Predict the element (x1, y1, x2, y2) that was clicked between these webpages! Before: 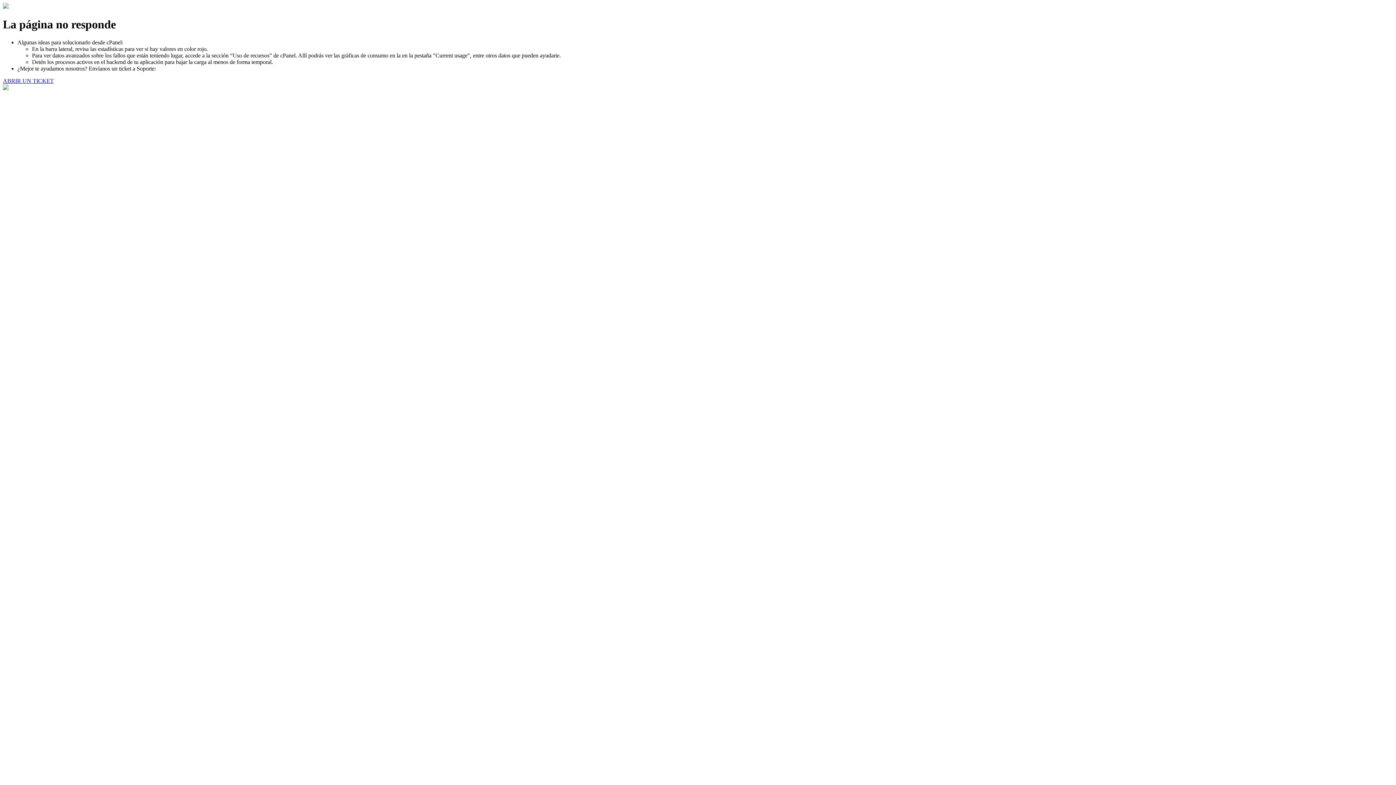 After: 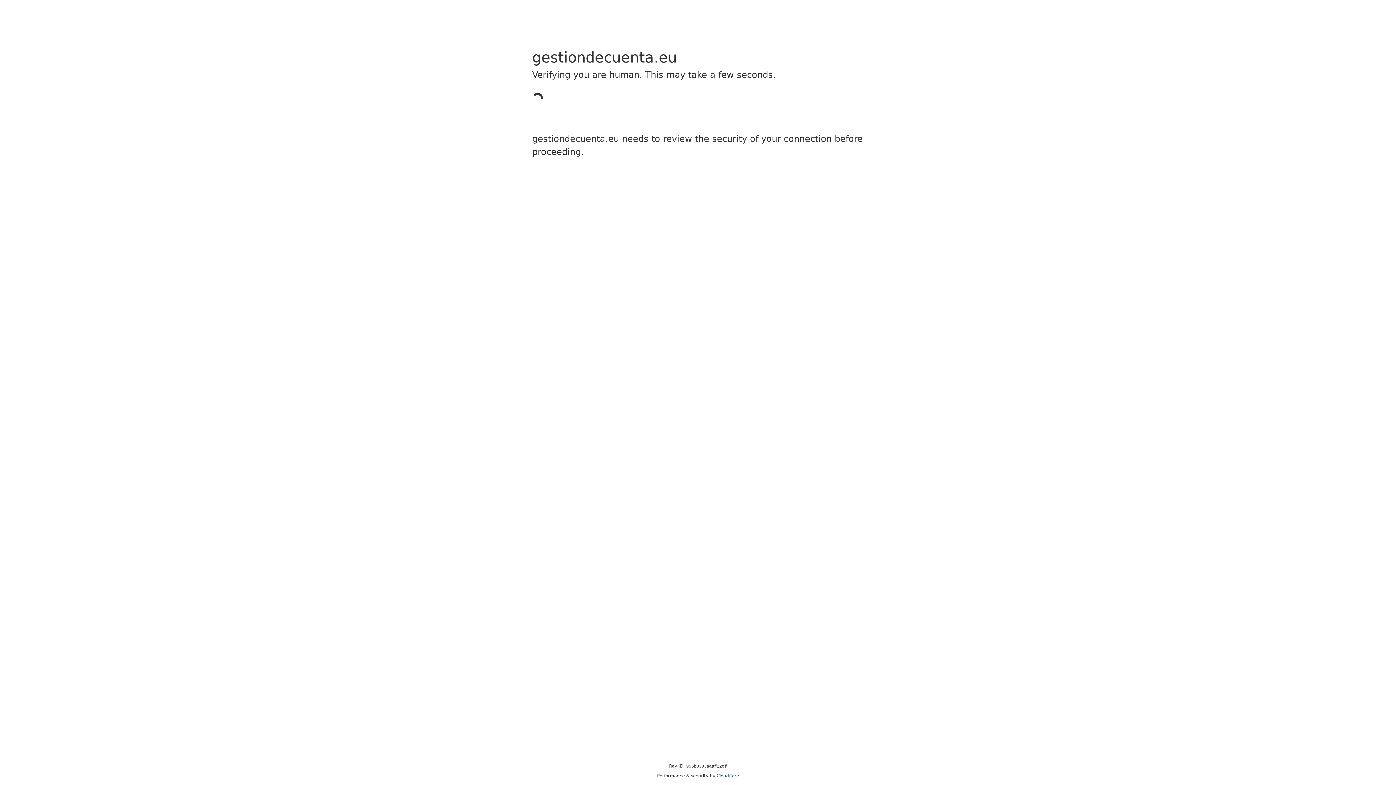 Action: bbox: (2, 77, 53, 83) label: ABRIR UN TICKET